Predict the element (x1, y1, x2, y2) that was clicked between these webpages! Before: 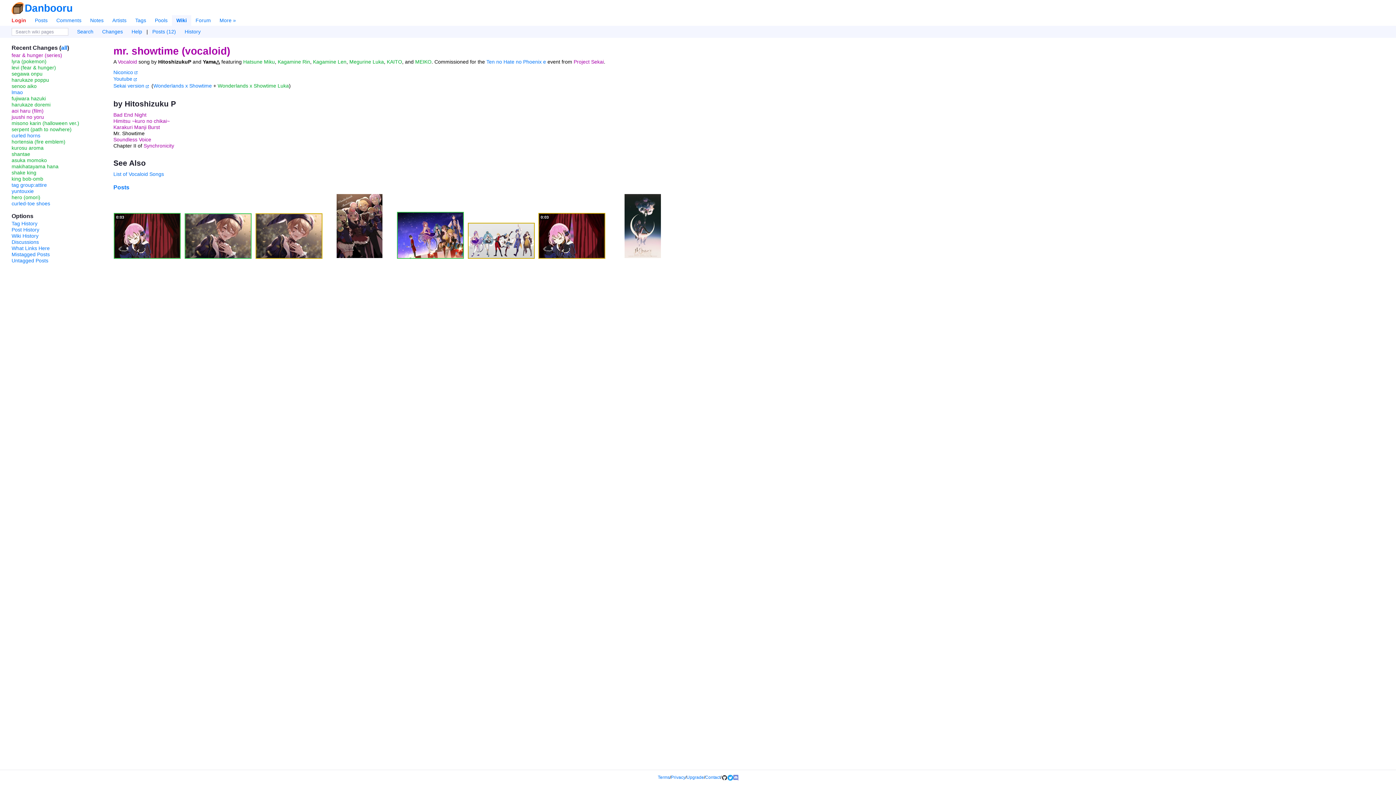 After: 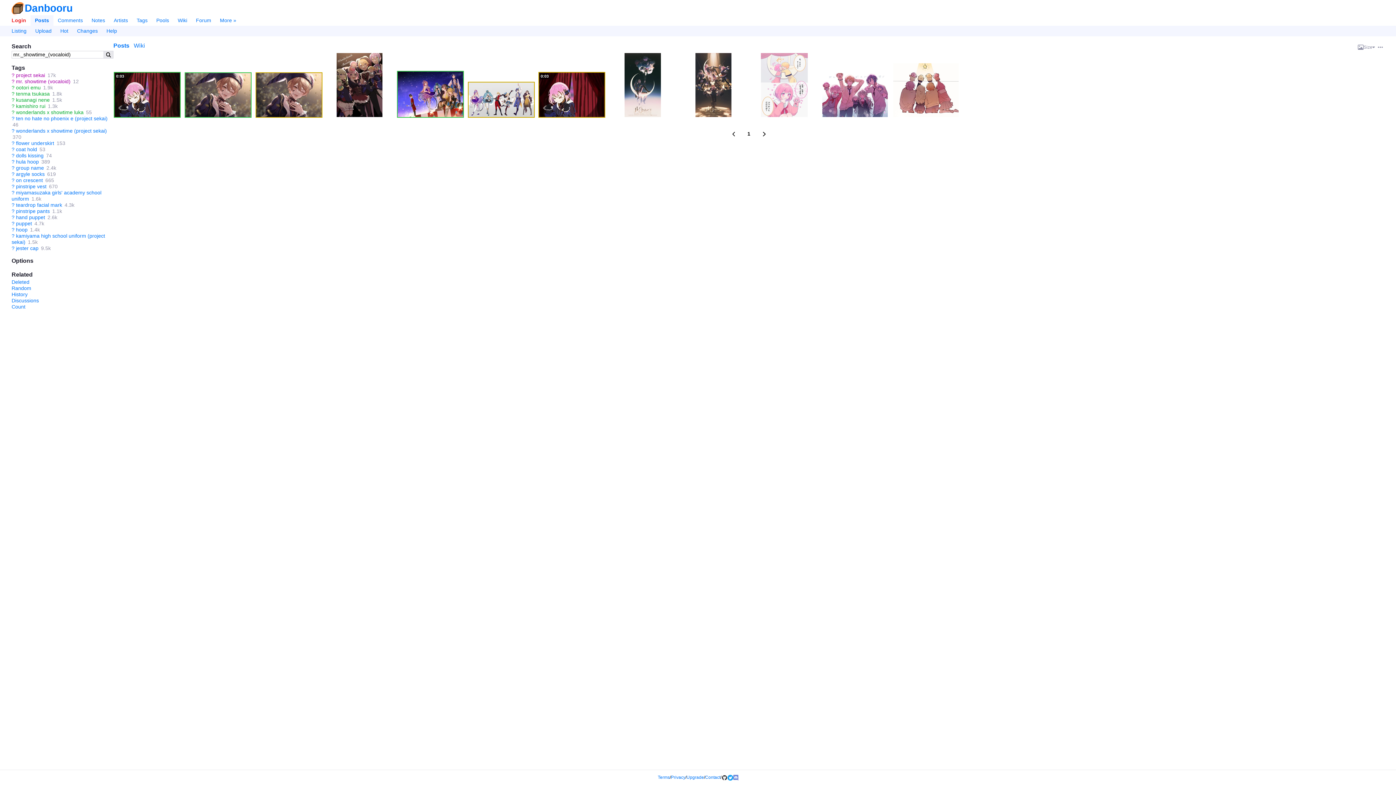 Action: bbox: (113, 184, 129, 190) label: Posts